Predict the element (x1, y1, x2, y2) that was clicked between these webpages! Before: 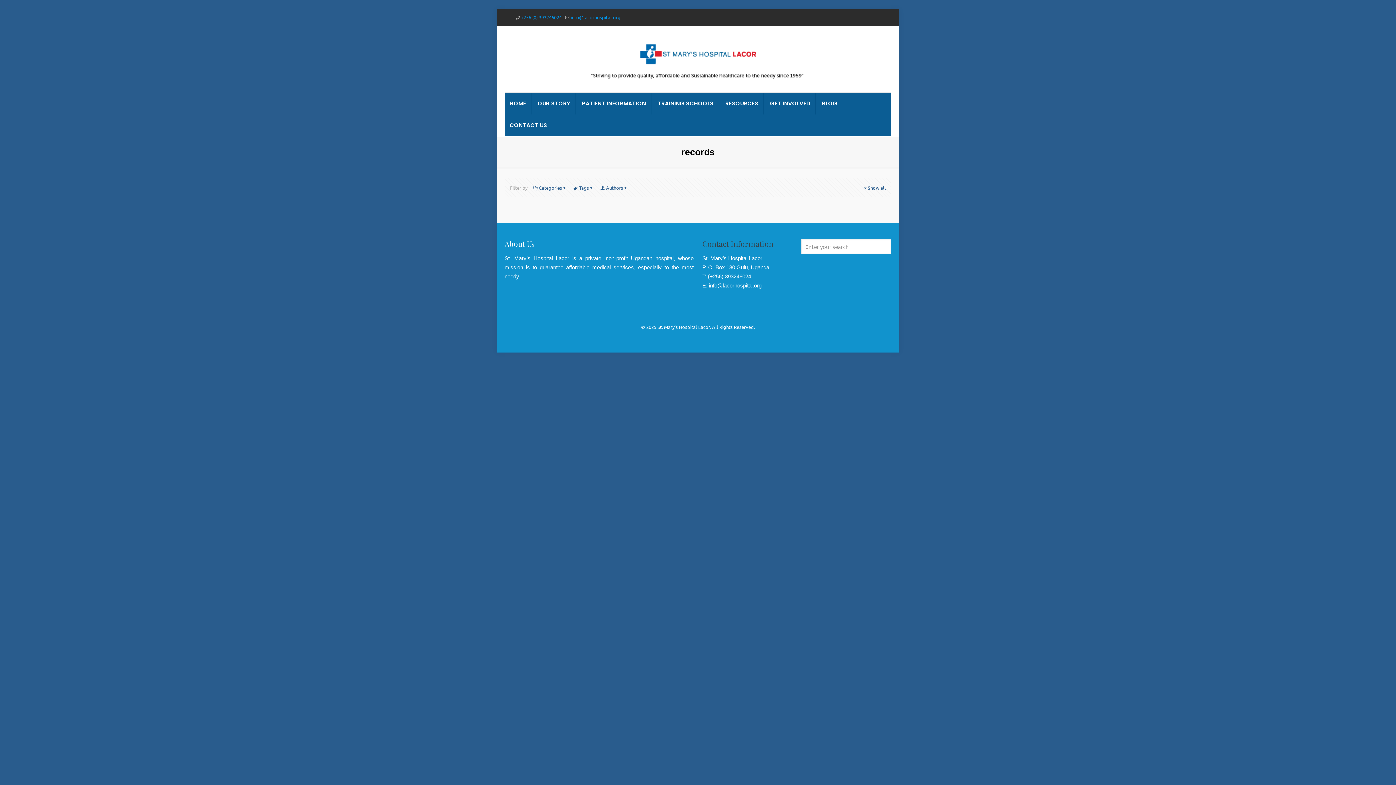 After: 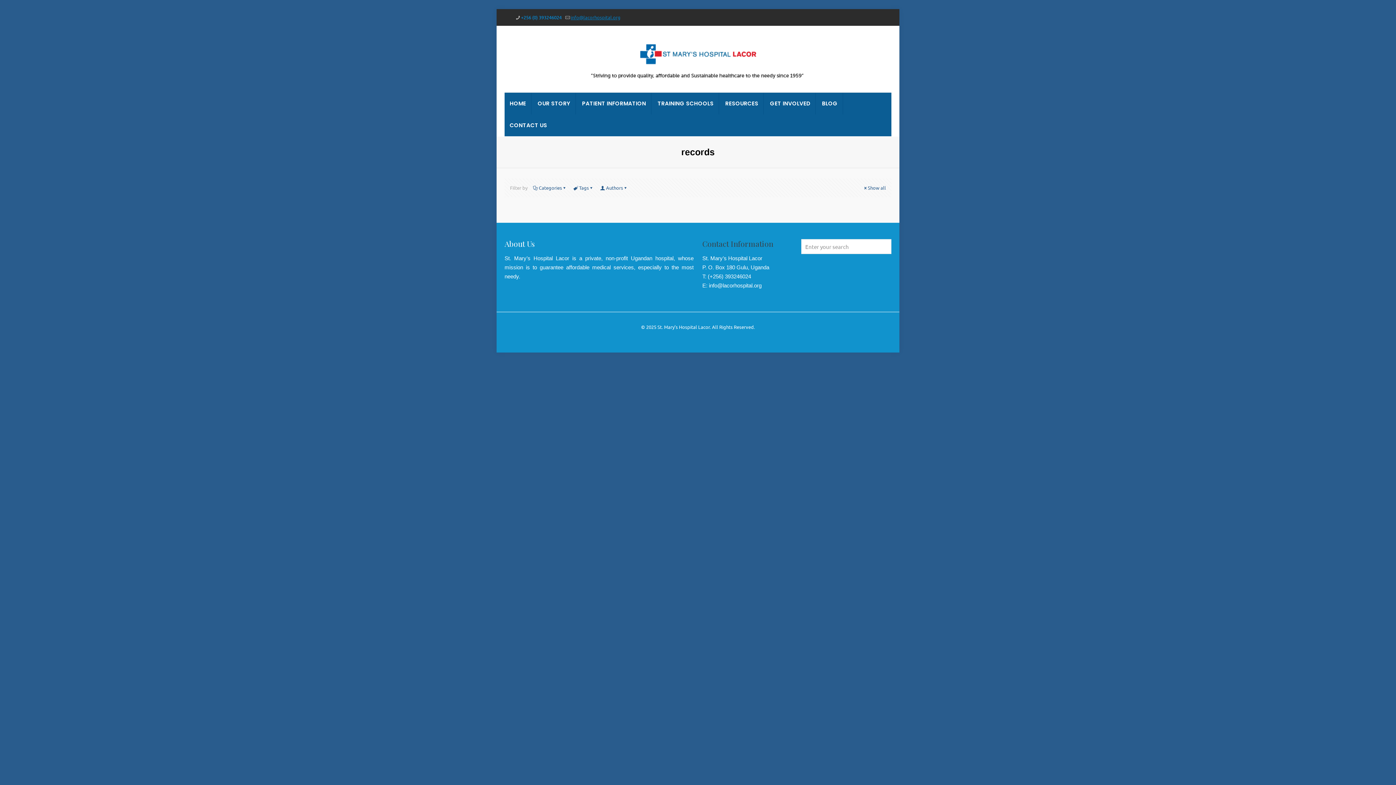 Action: bbox: (570, 14, 620, 20) label: mail